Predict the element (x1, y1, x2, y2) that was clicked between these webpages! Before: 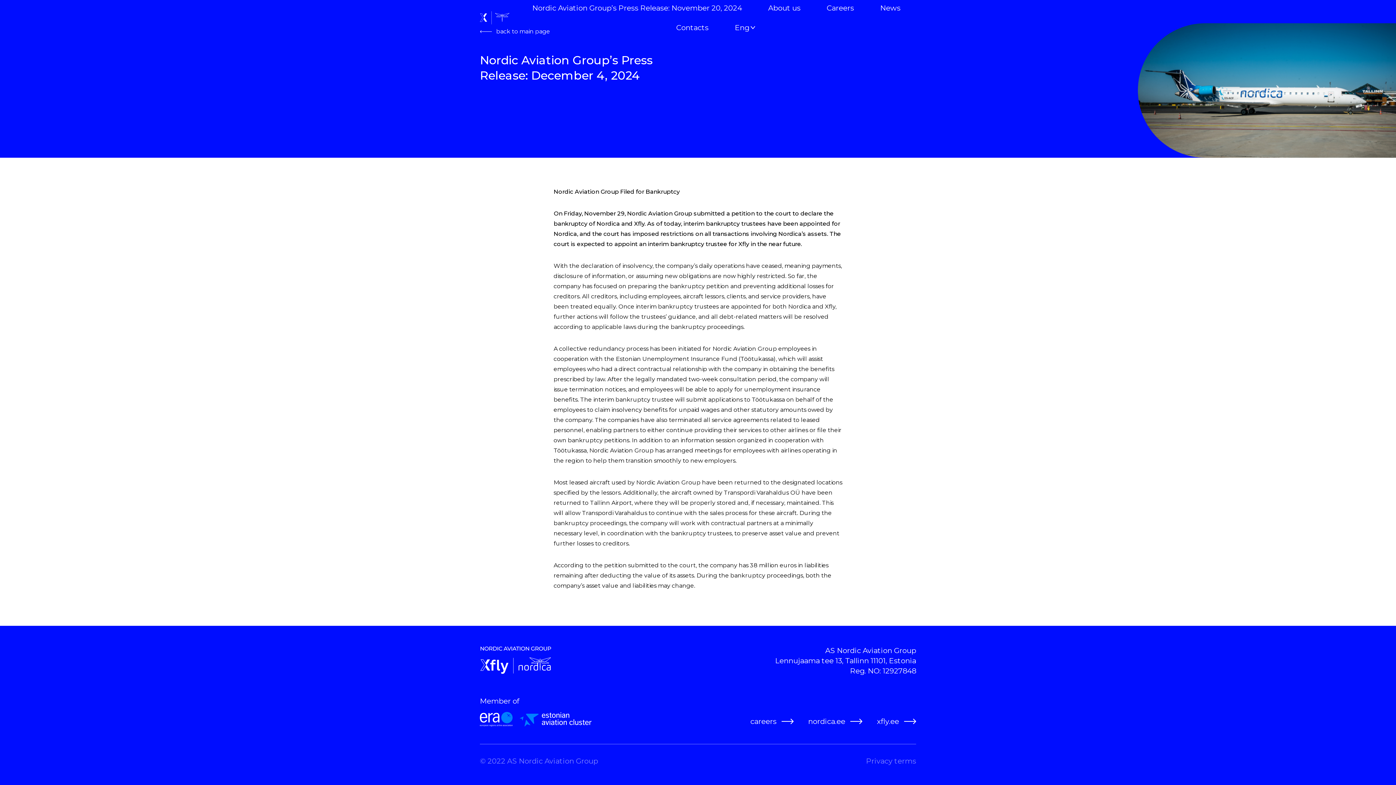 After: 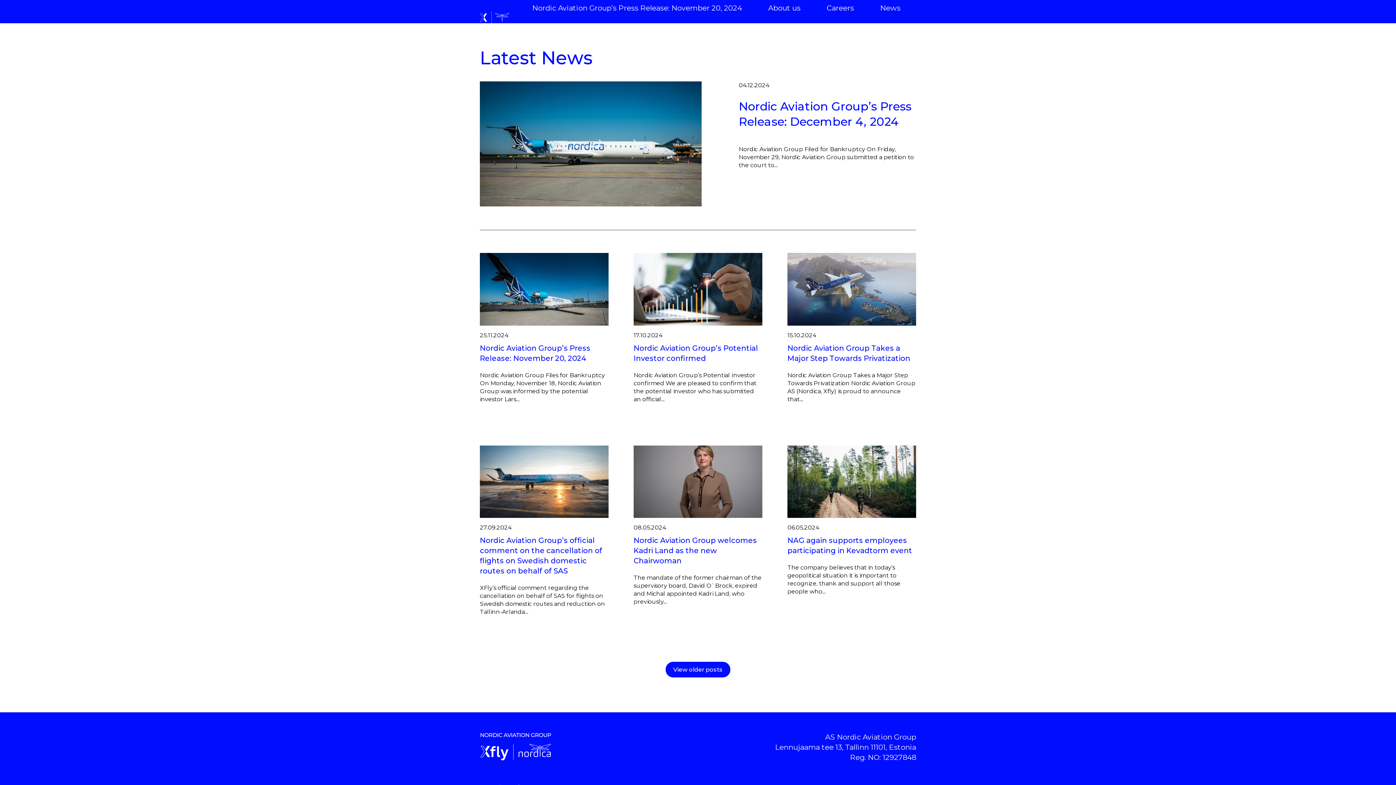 Action: bbox: (880, 0, 900, 16) label: News